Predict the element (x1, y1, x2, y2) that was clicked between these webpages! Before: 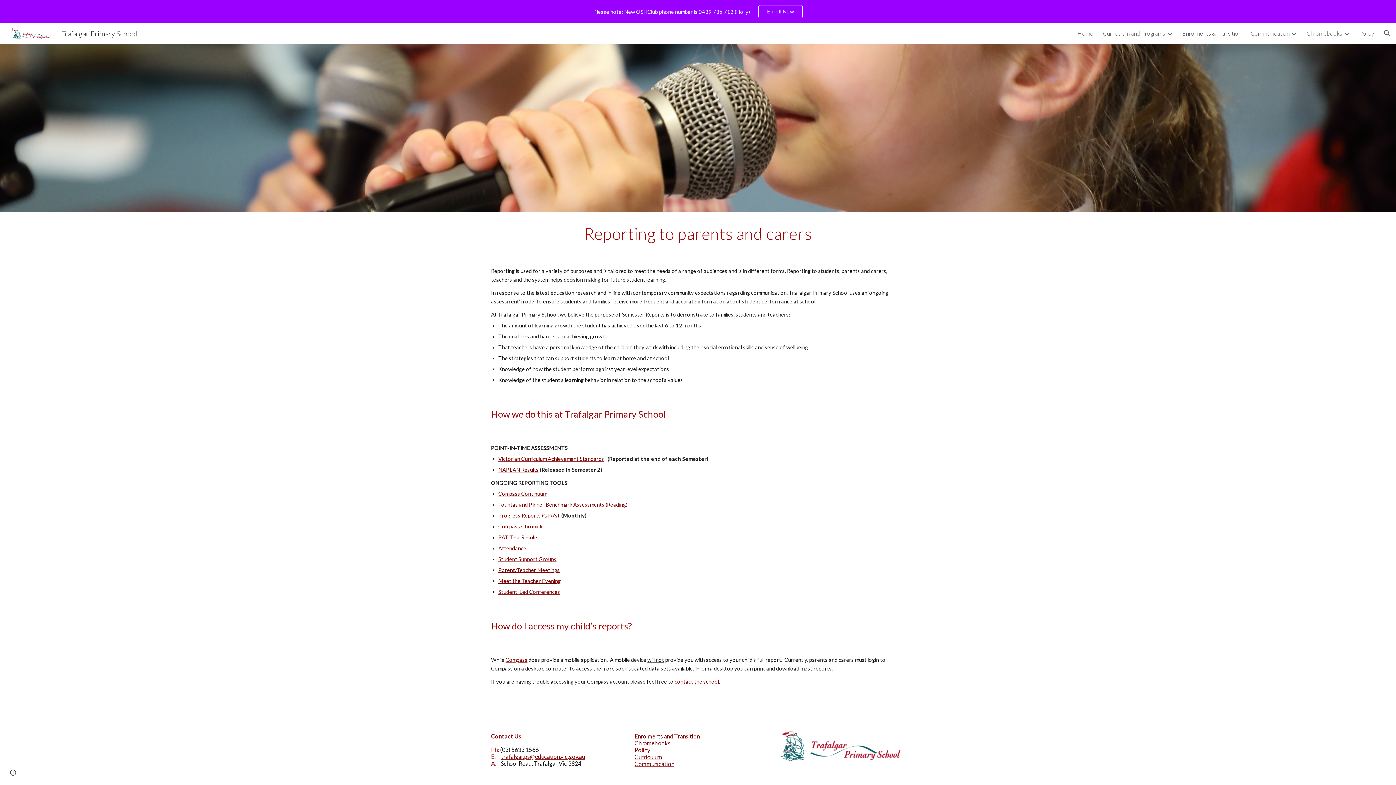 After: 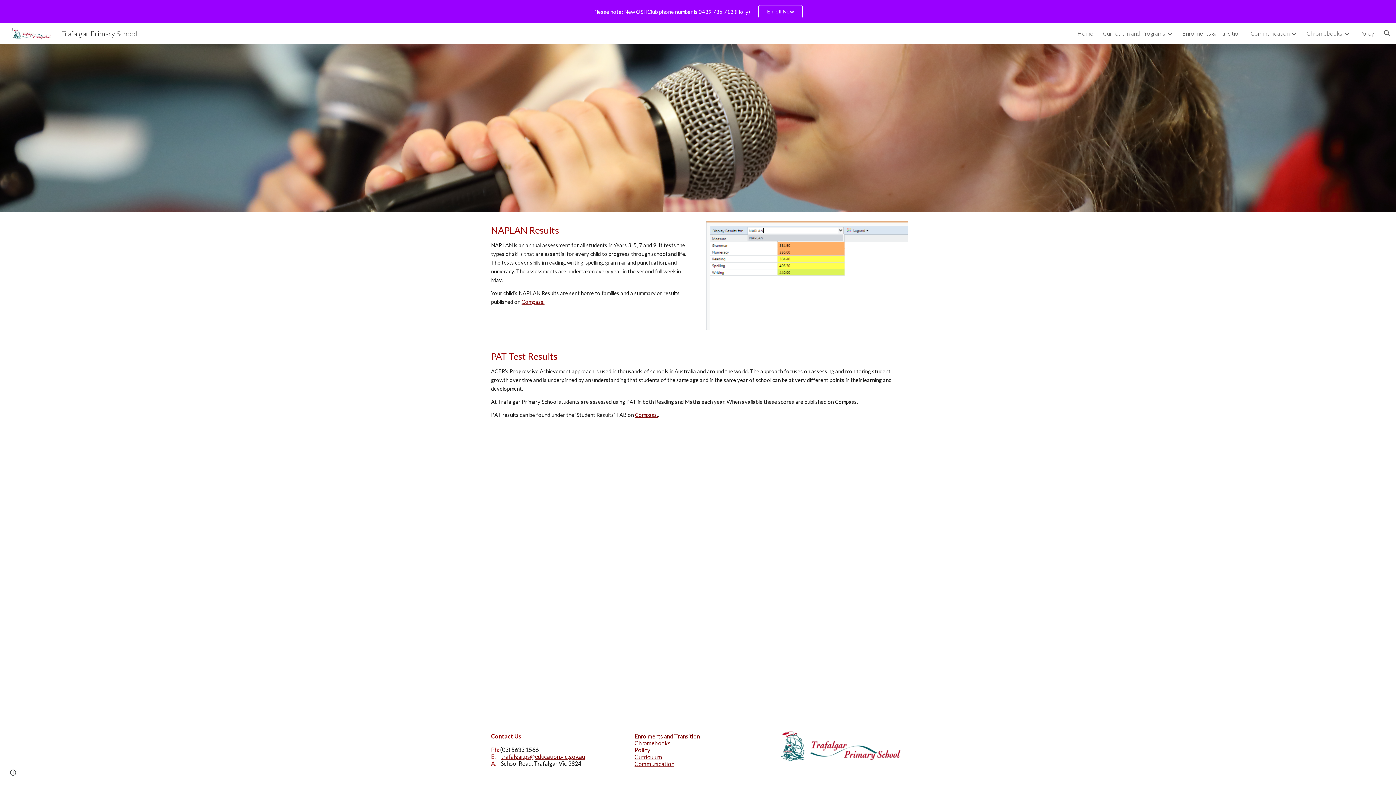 Action: label: NAPLAN Results bbox: (498, 466, 538, 473)